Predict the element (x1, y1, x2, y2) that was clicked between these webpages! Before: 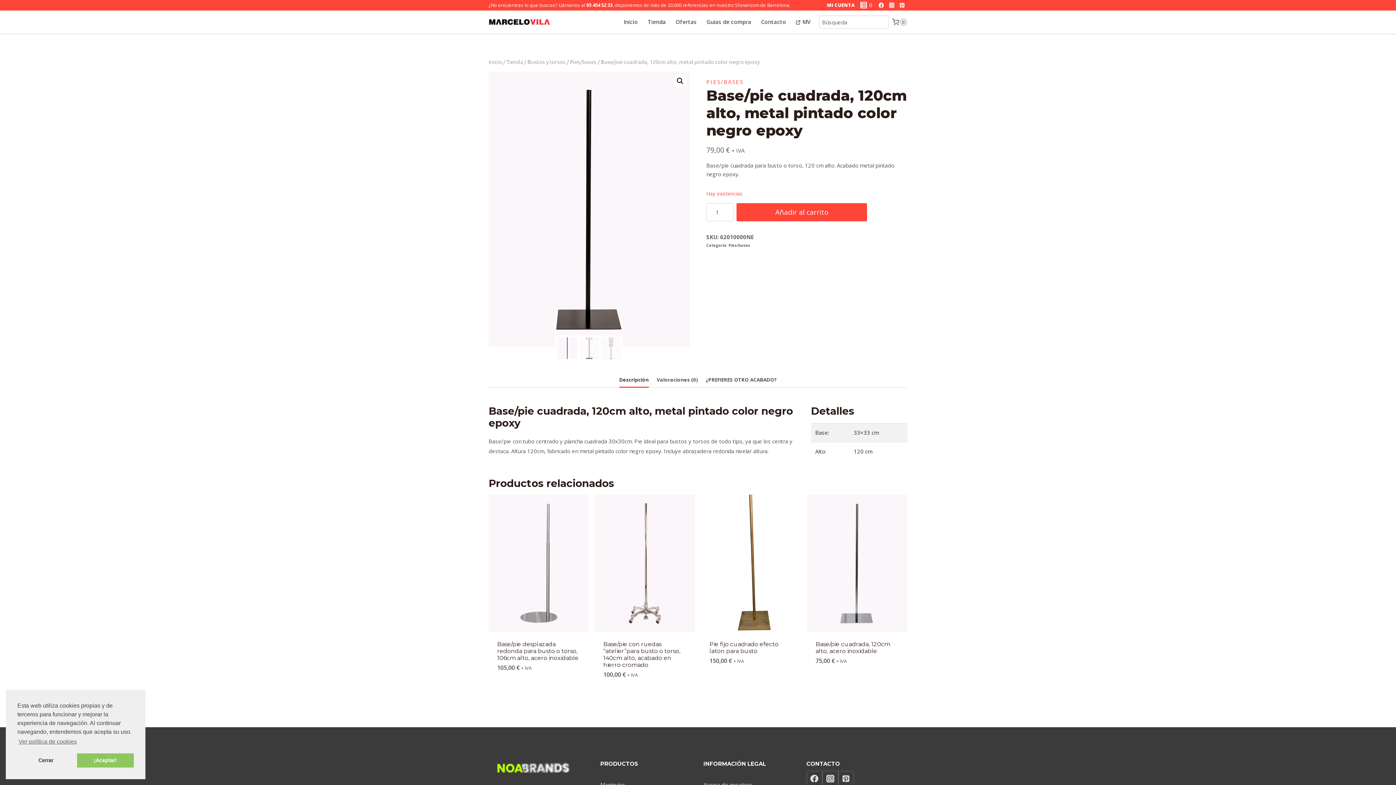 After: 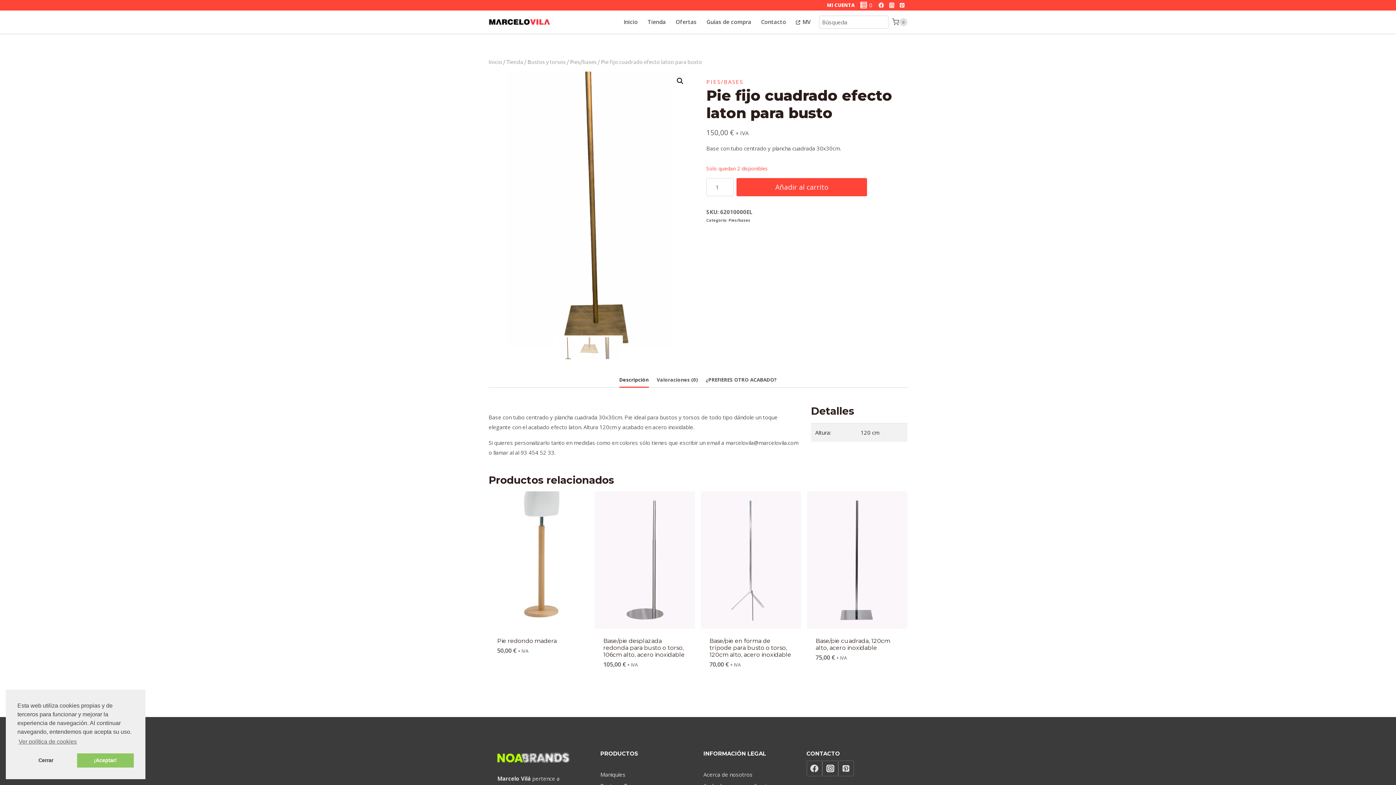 Action: bbox: (701, 494, 801, 632)